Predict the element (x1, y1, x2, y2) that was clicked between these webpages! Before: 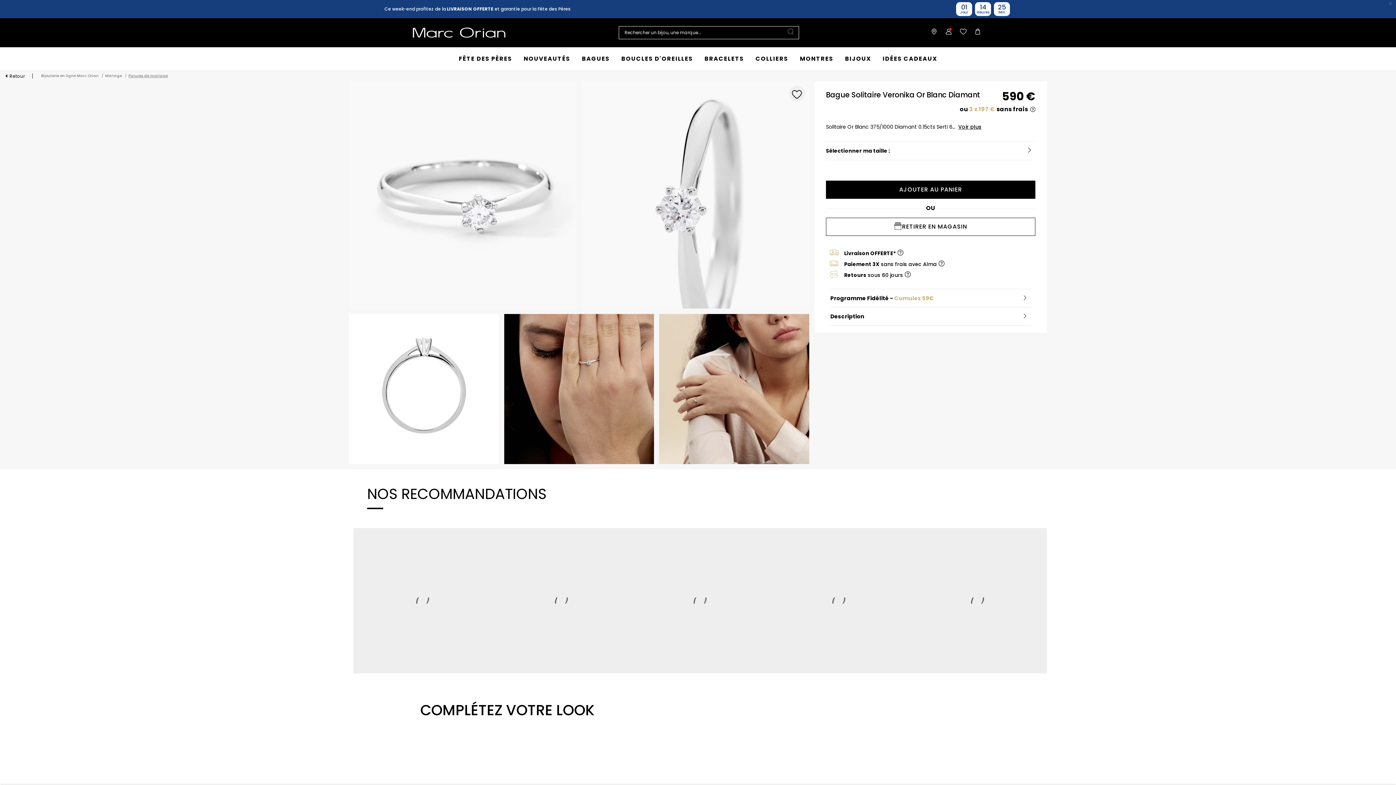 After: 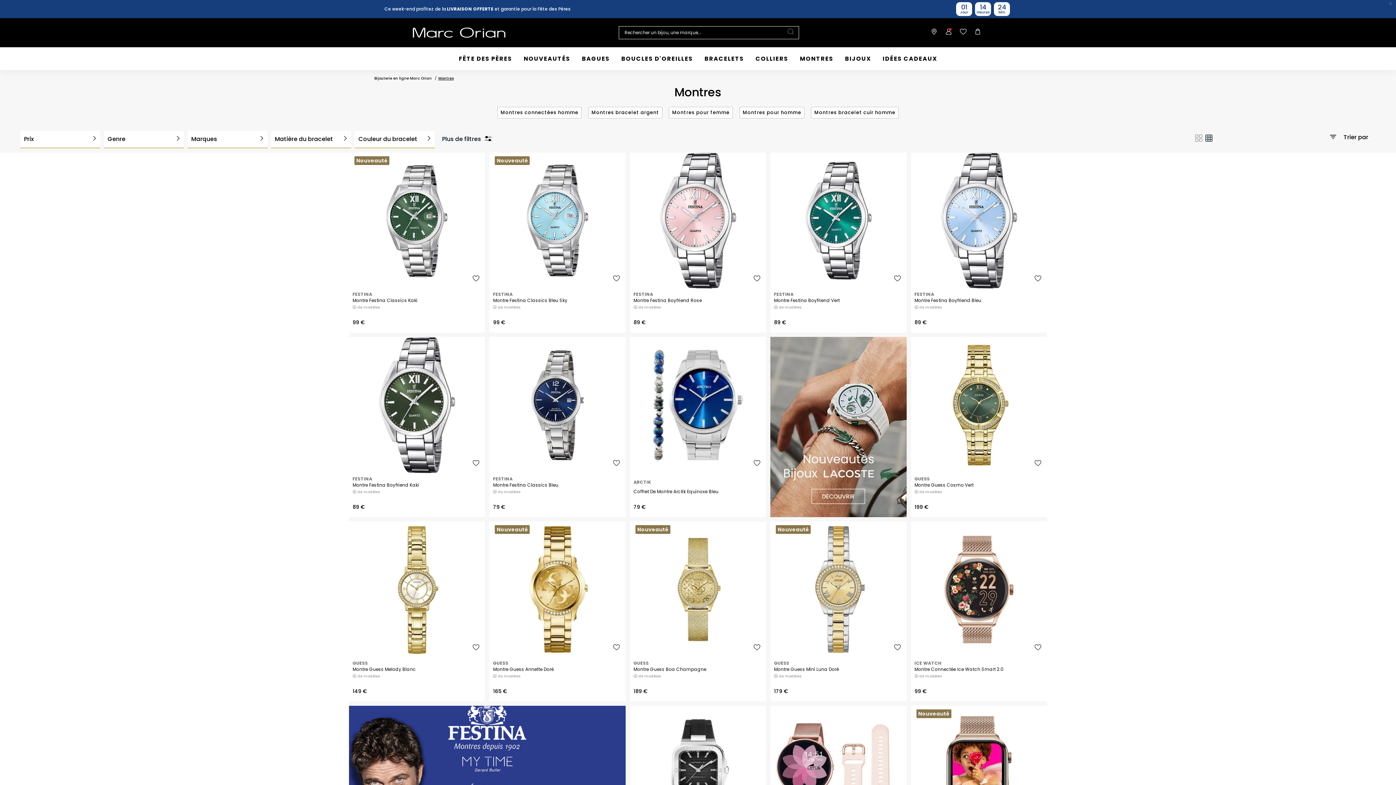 Action: label: MONTRES bbox: (794, 47, 839, 70)